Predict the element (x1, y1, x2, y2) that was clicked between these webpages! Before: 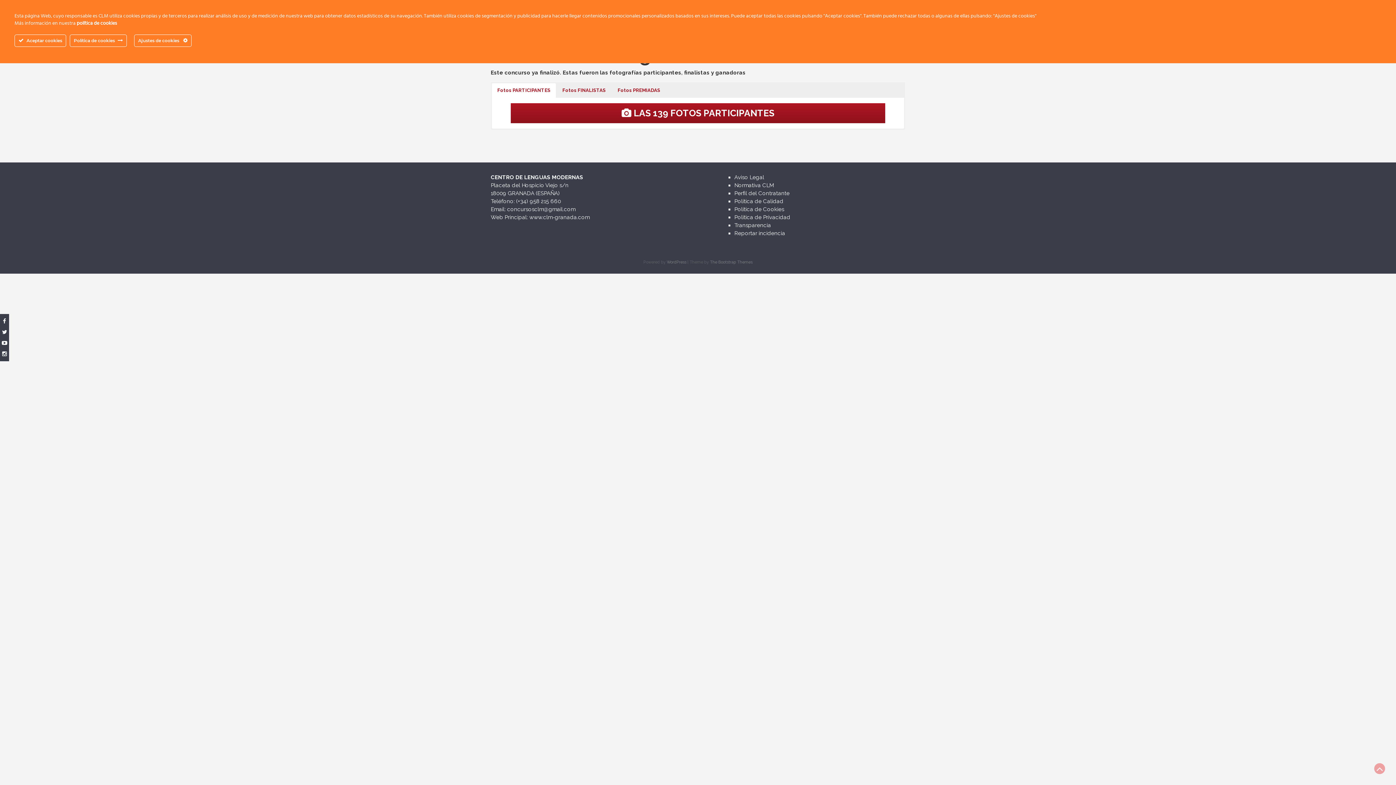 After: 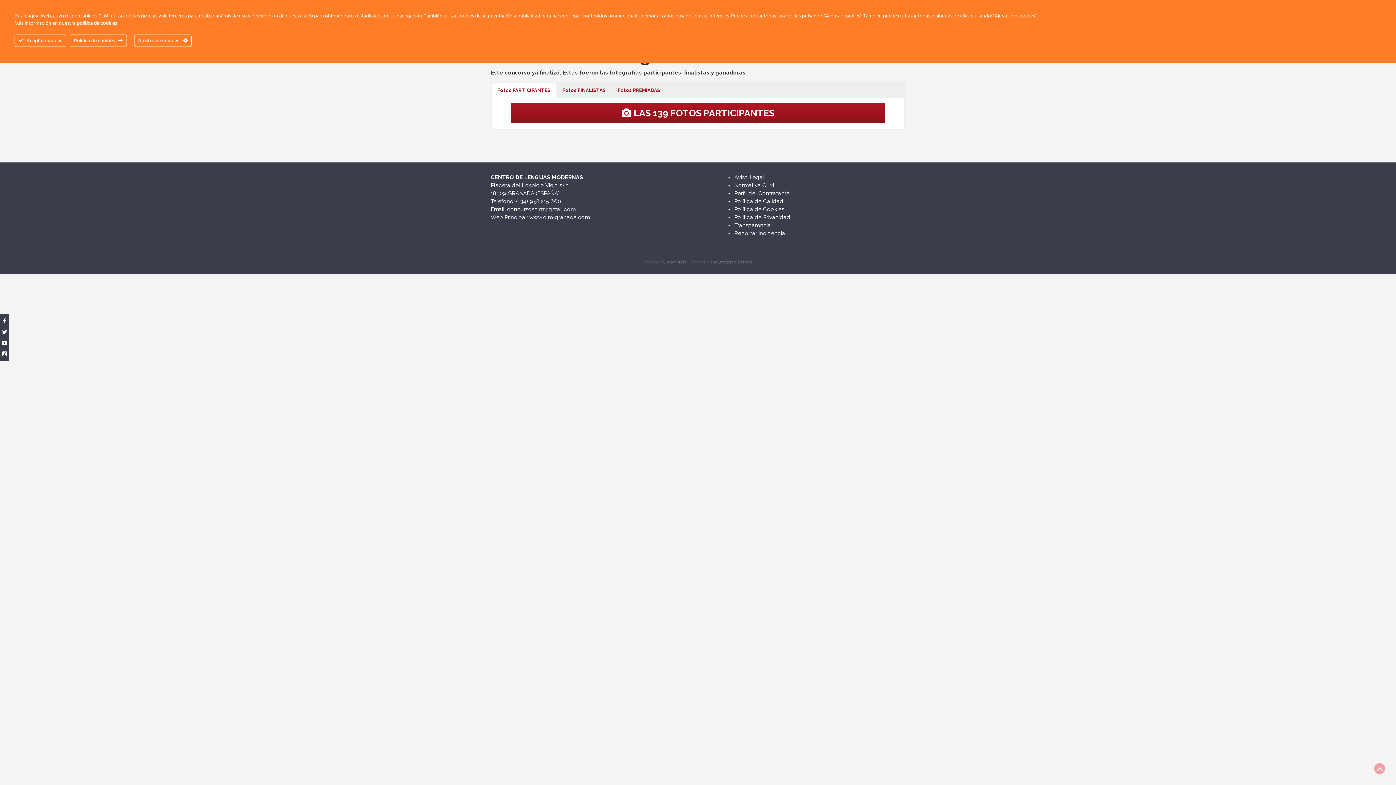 Action: bbox: (1, 340, 7, 346)